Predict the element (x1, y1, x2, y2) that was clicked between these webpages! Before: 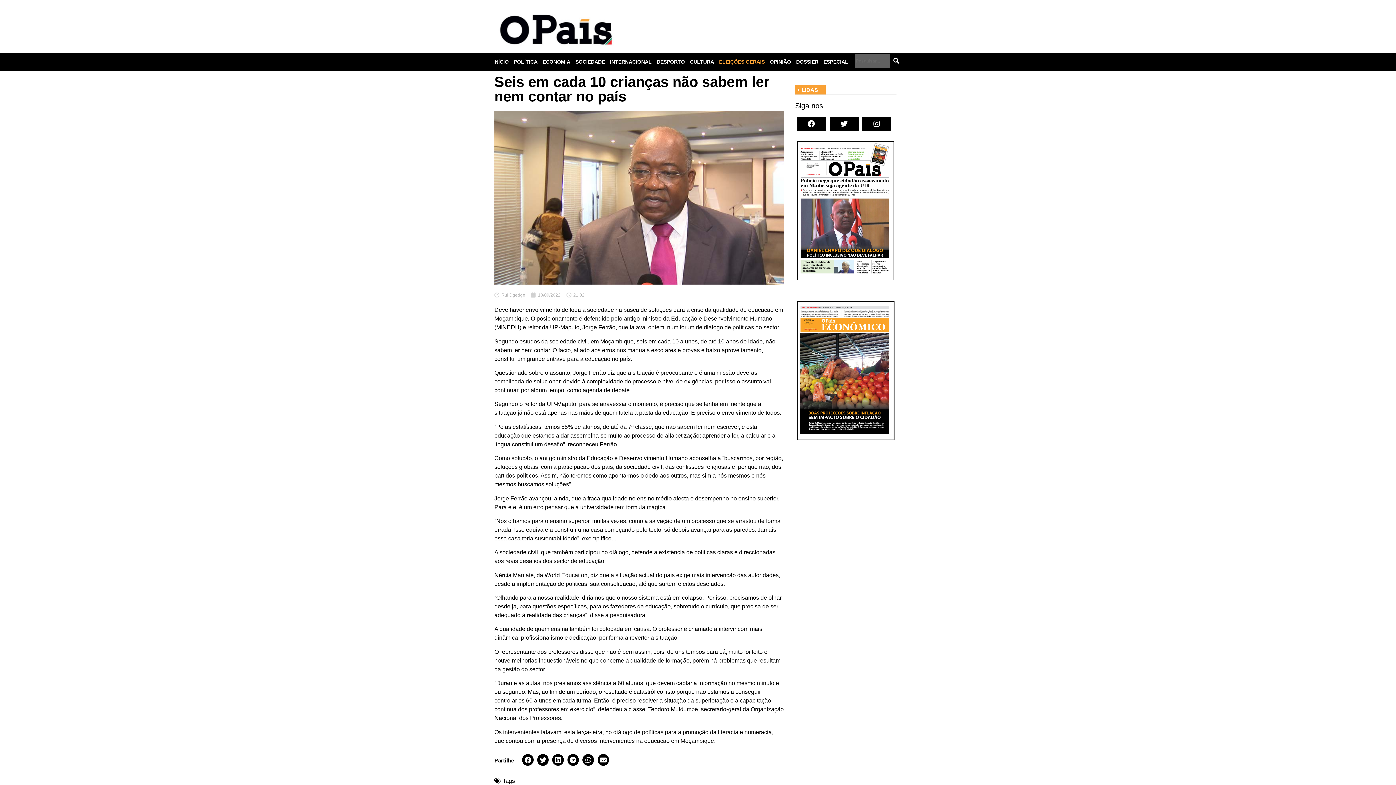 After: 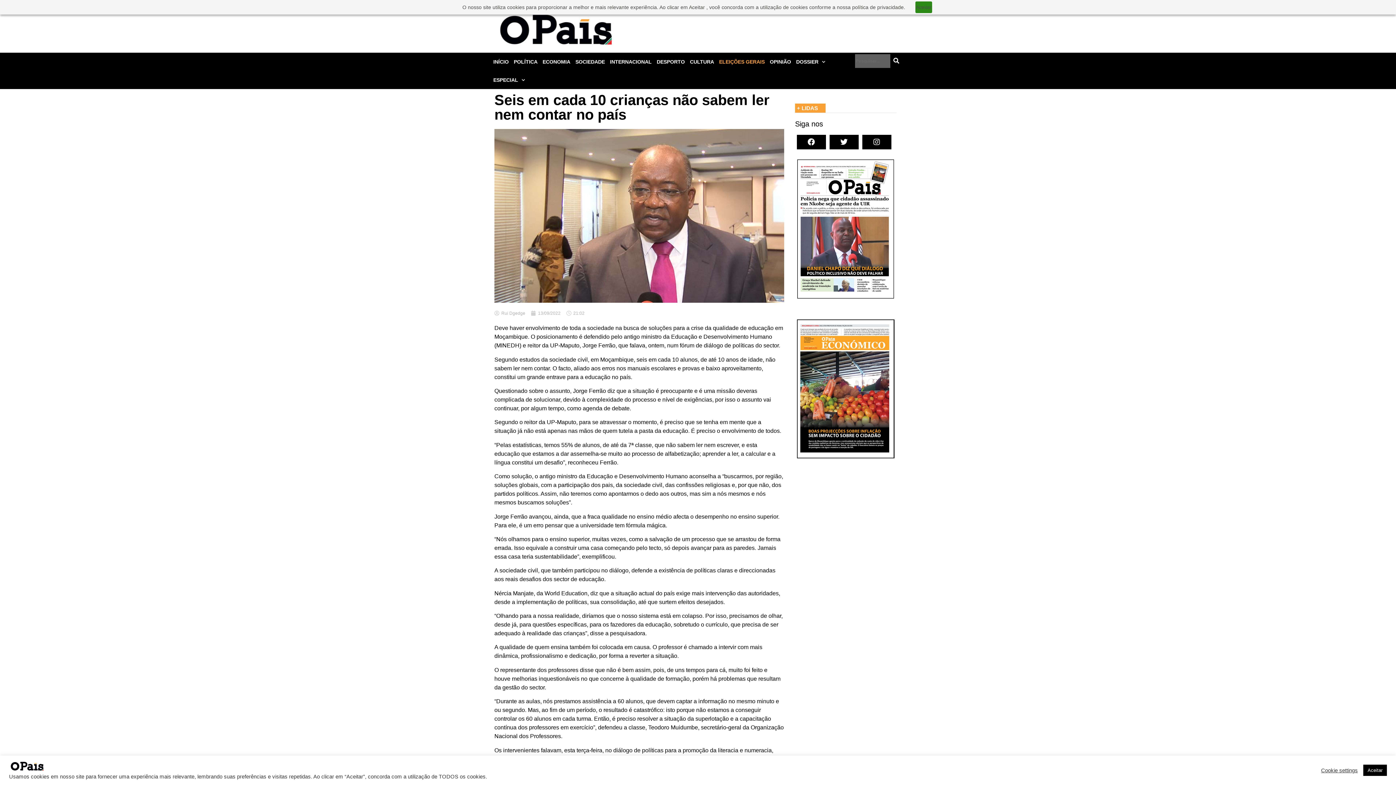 Action: label: Share on telegram bbox: (567, 754, 579, 766)